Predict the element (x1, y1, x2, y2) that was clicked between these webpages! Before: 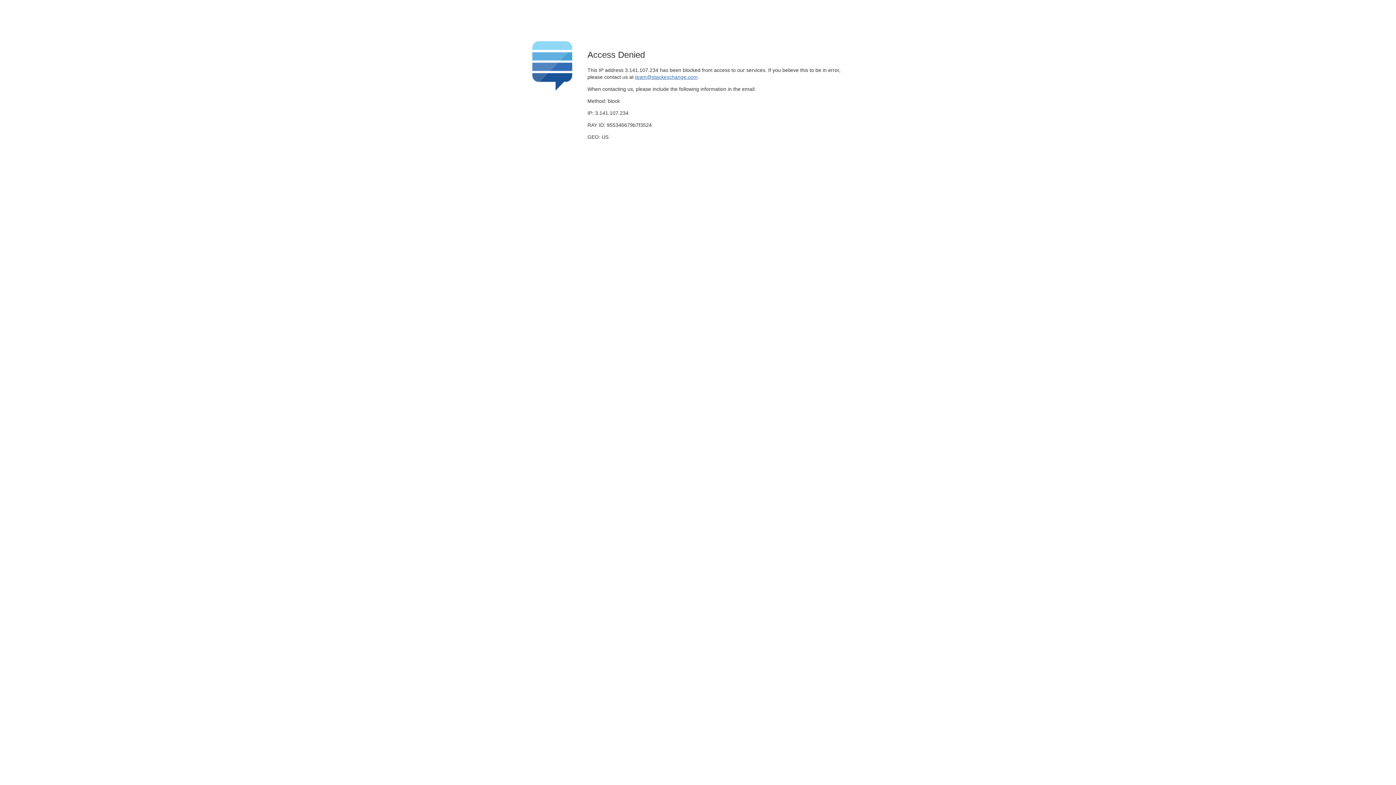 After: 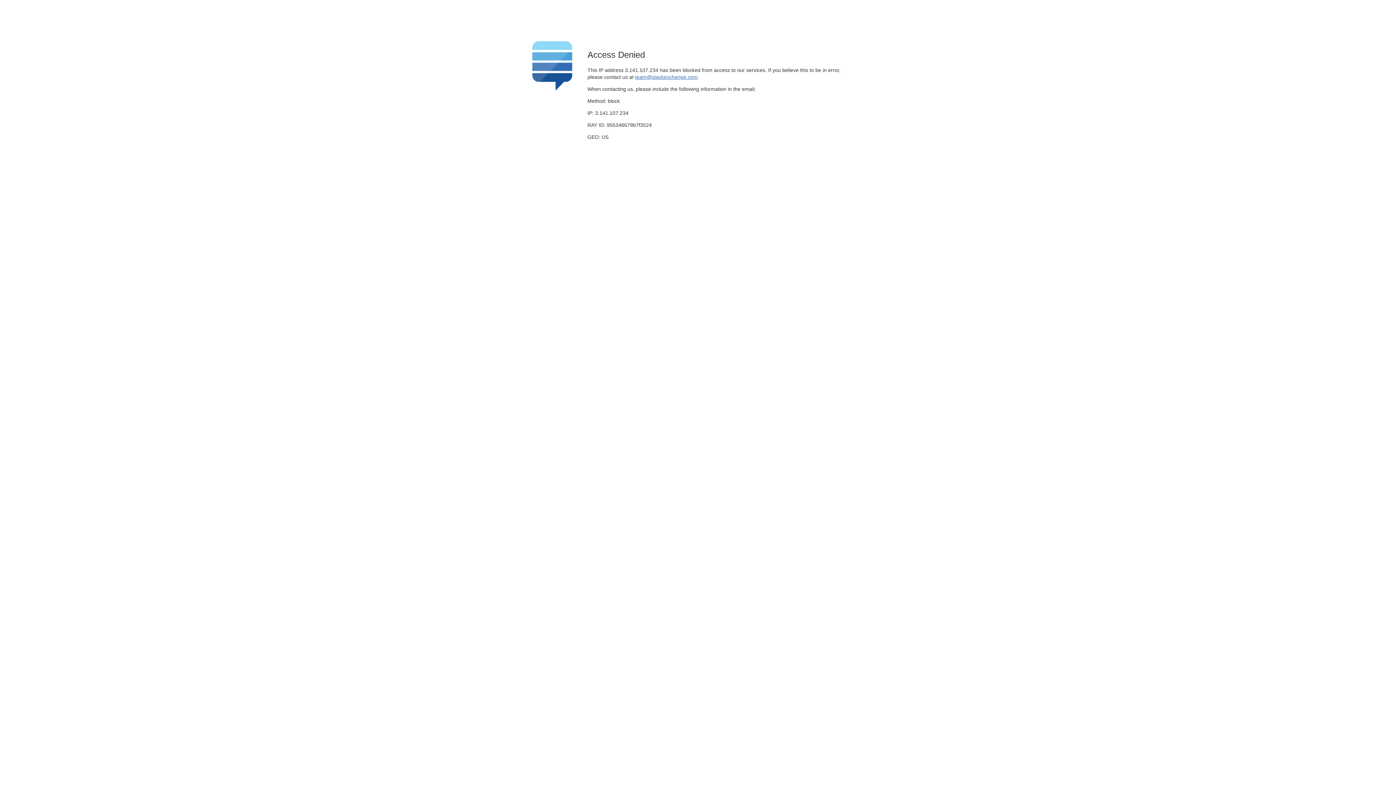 Action: bbox: (635, 74, 697, 79) label: team@stackexchange.com